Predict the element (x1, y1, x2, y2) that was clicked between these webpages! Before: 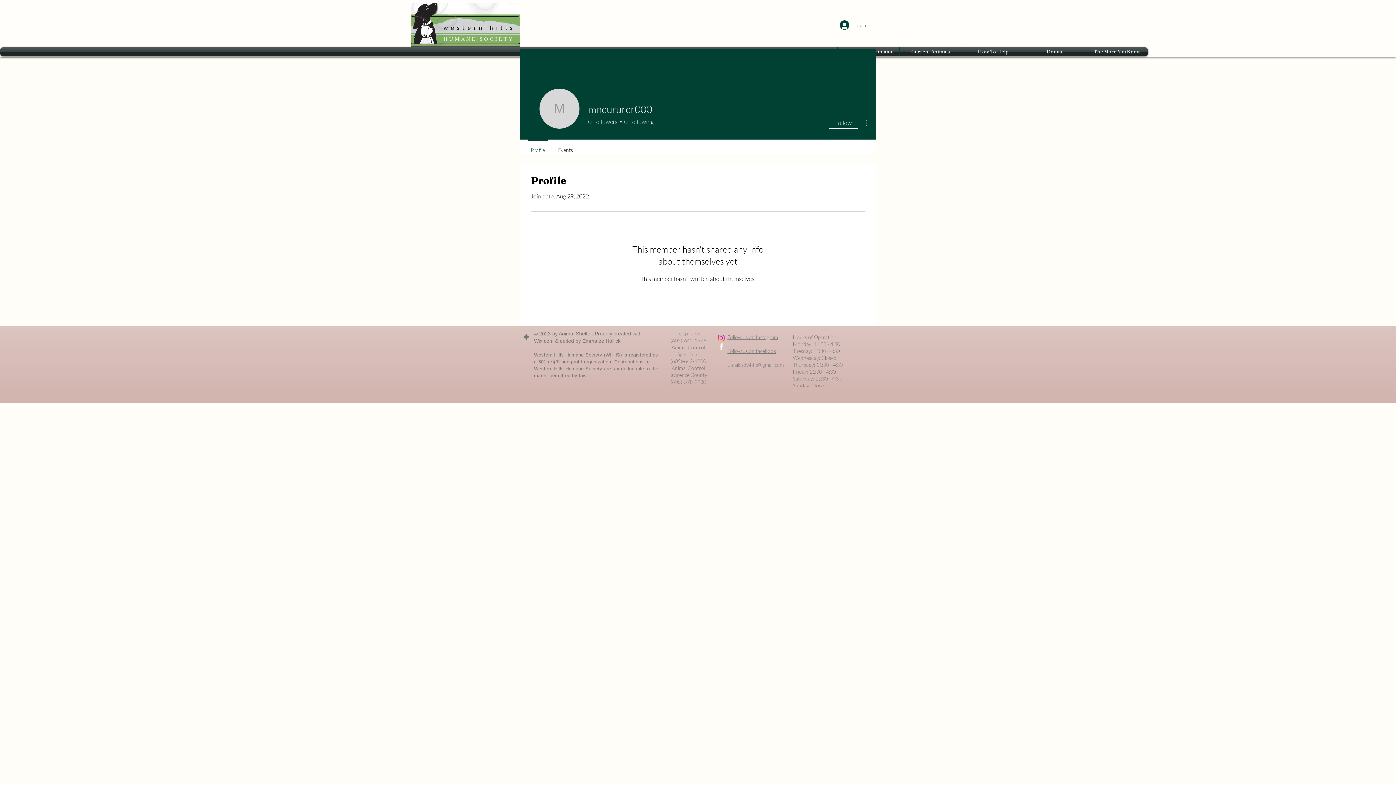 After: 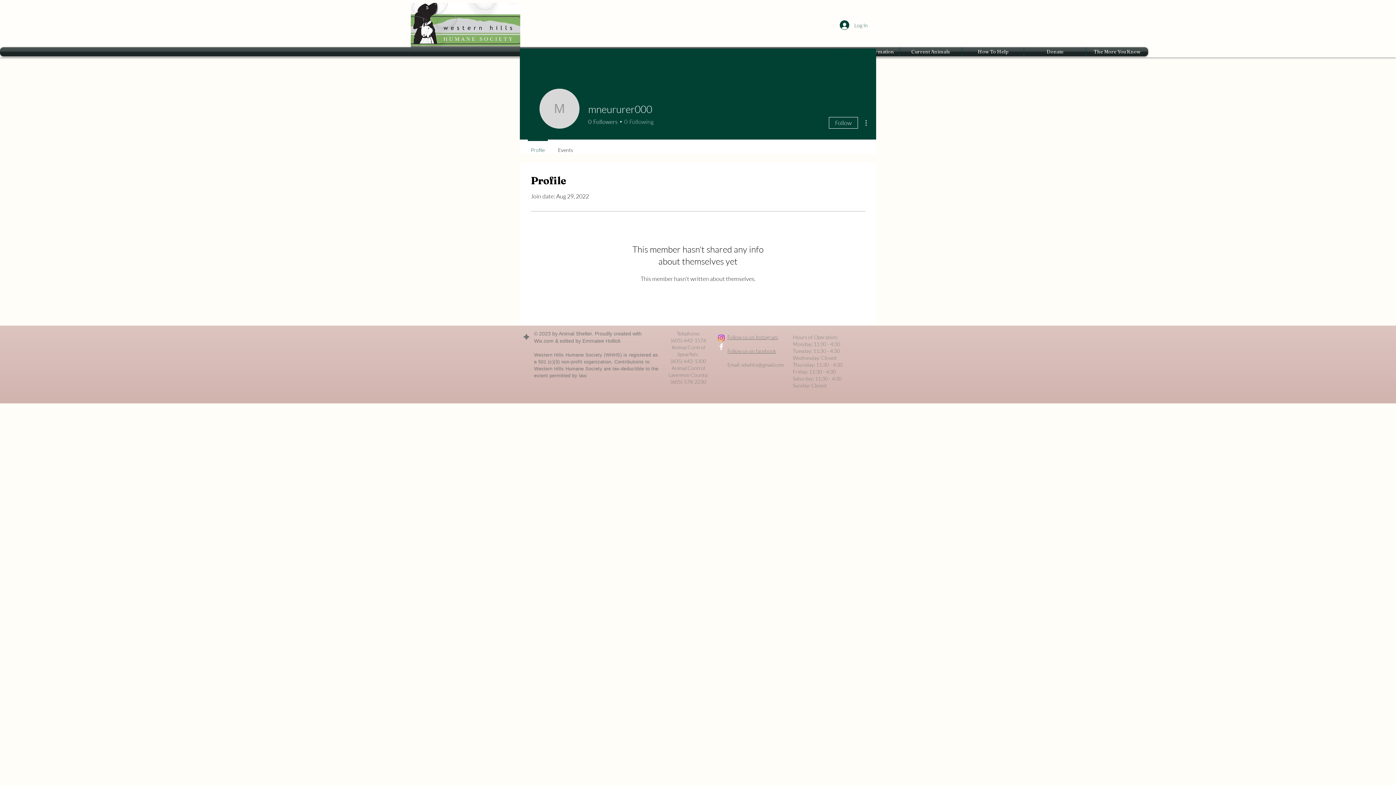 Action: label: 0
Following bbox: (621, 117, 653, 125)